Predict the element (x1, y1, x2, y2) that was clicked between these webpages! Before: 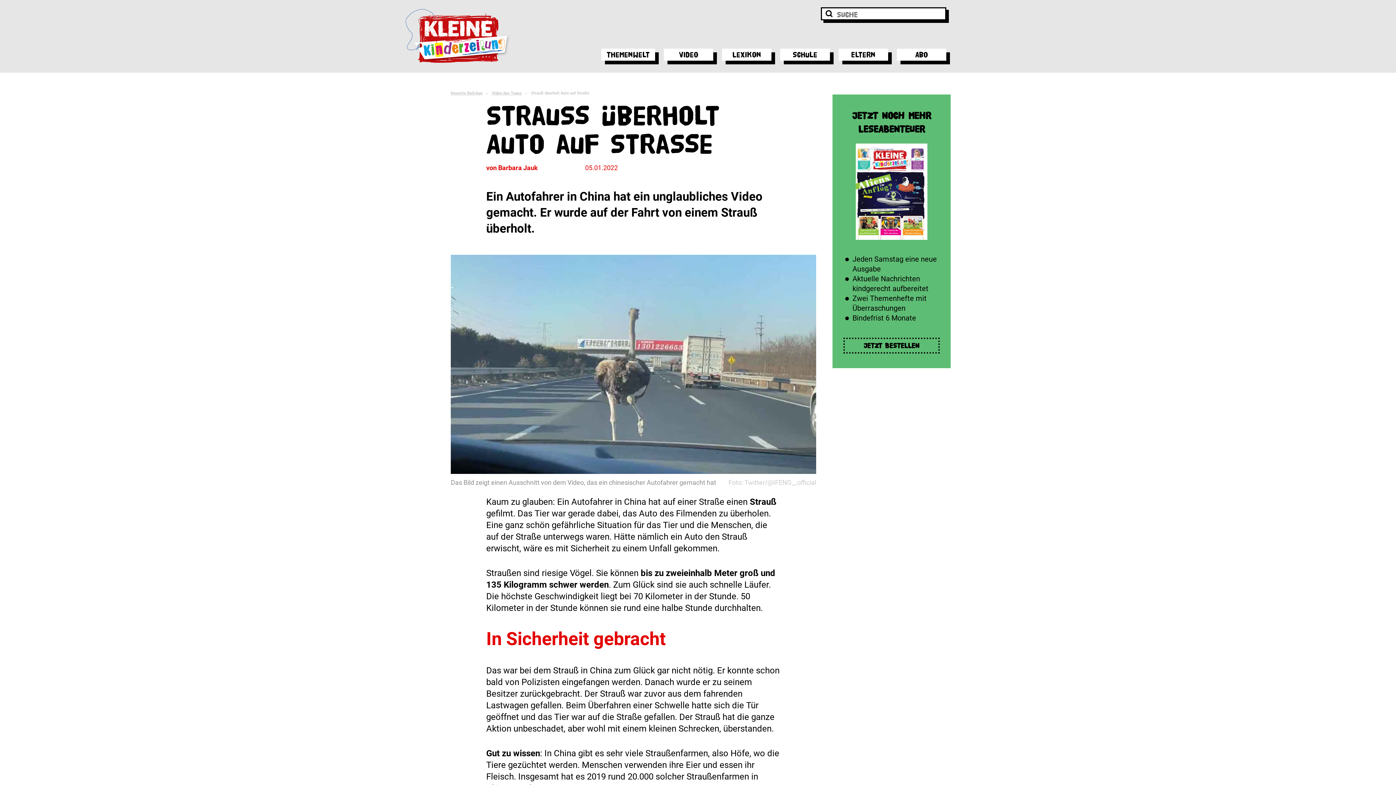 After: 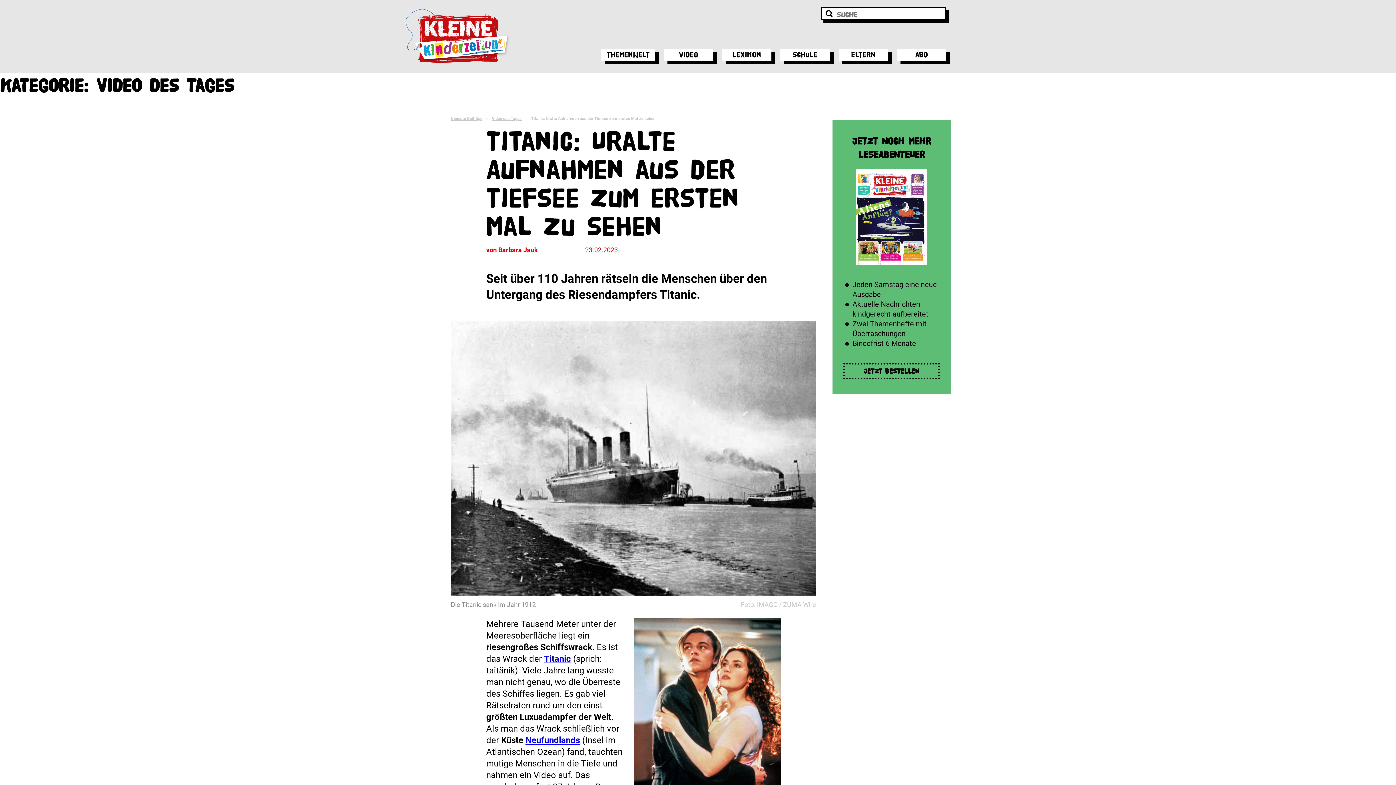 Action: bbox: (492, 90, 521, 95) label: Video des Tages